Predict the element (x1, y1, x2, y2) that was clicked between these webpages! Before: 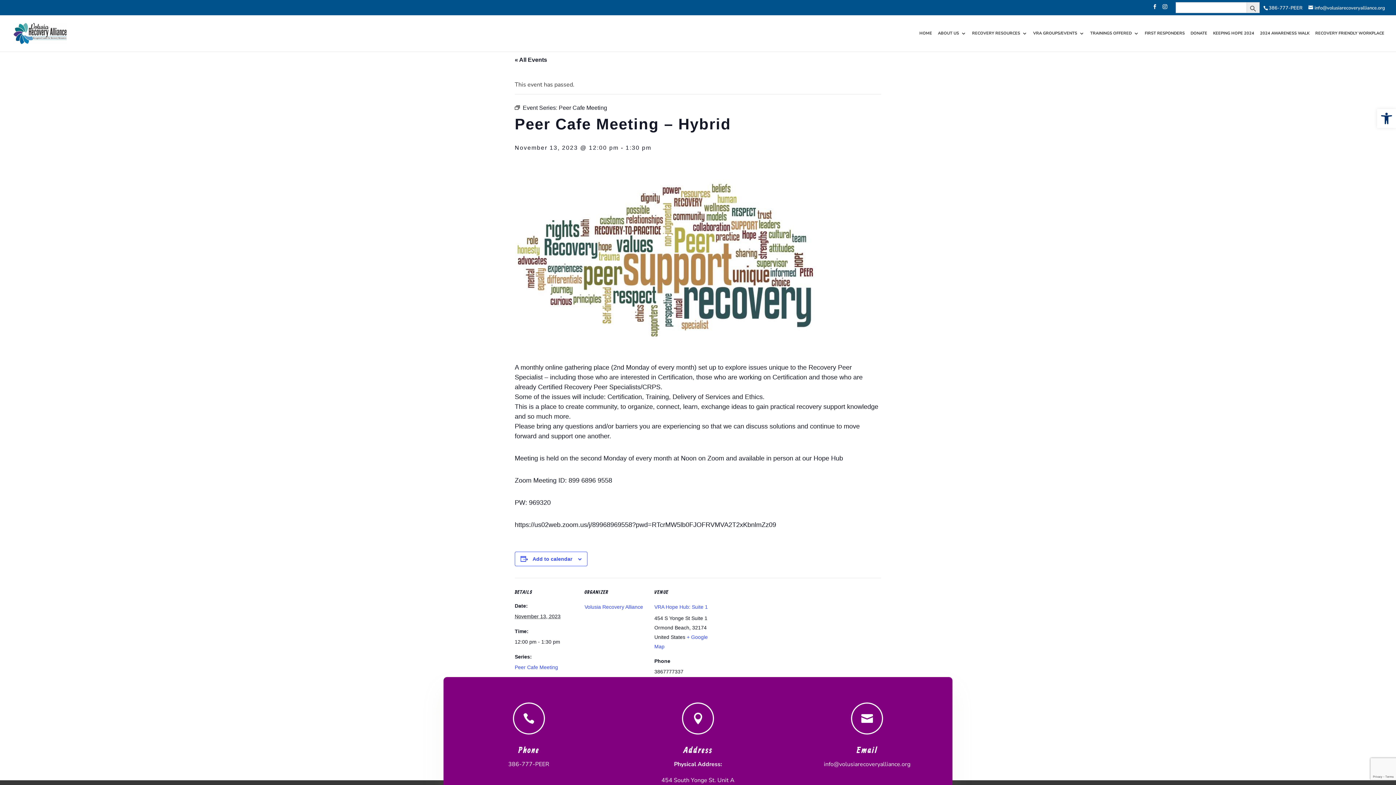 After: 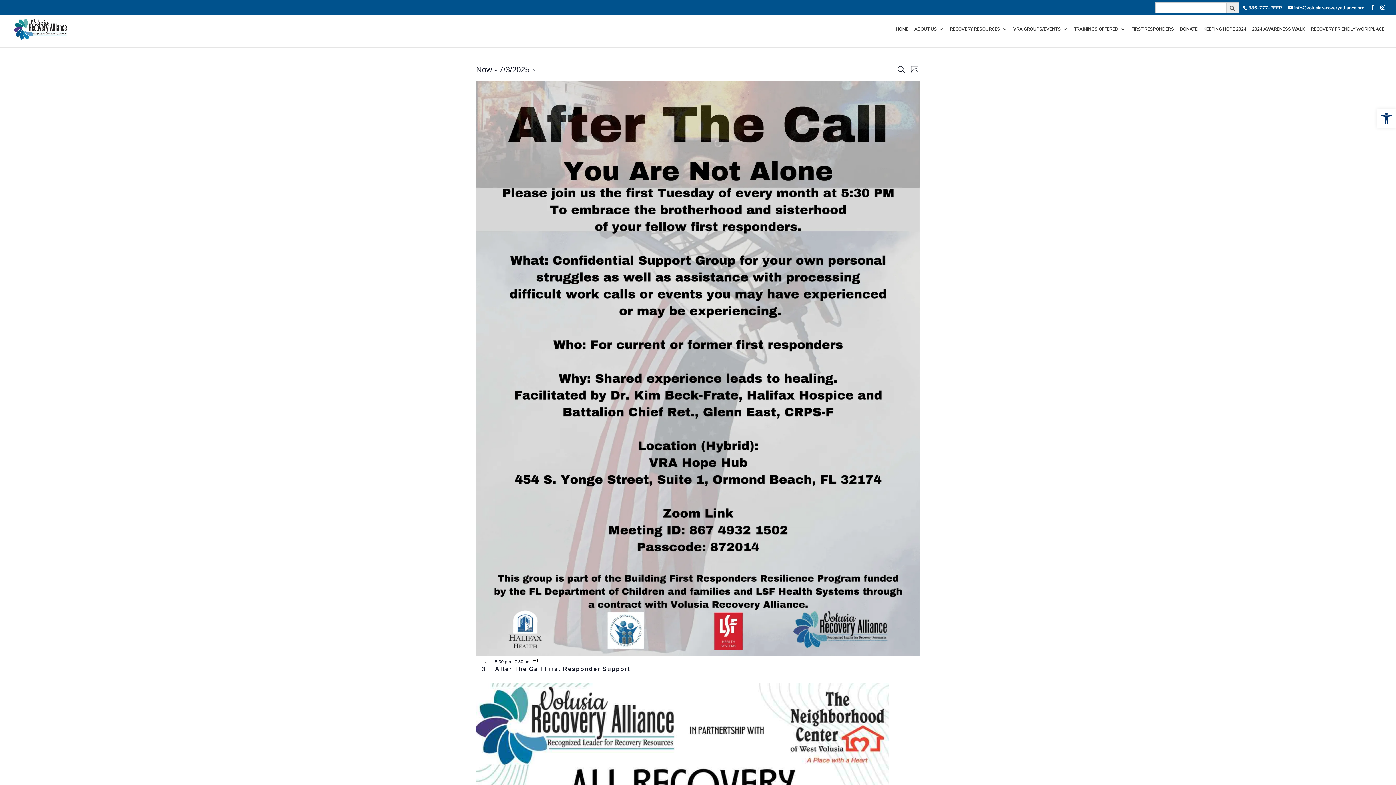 Action: label: « All Events bbox: (514, 56, 547, 62)